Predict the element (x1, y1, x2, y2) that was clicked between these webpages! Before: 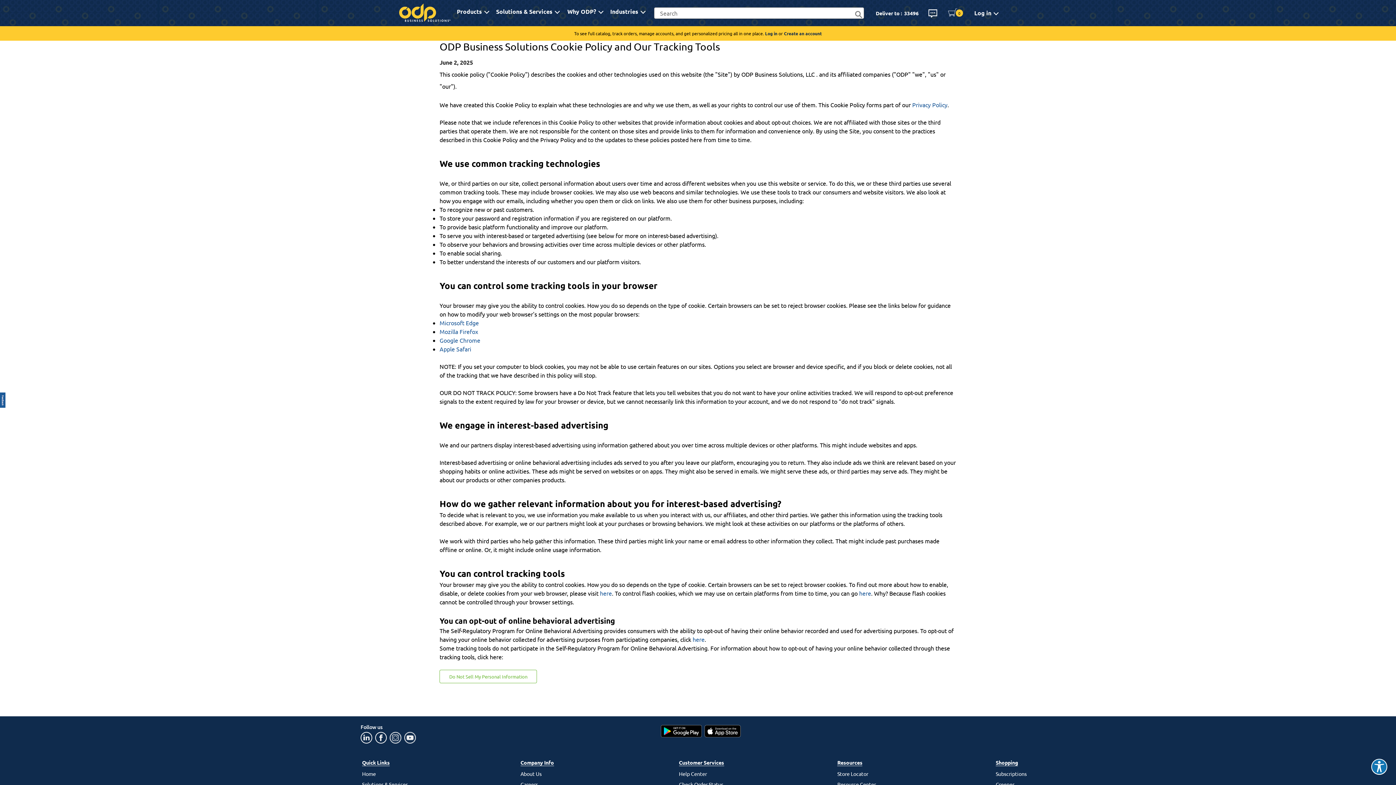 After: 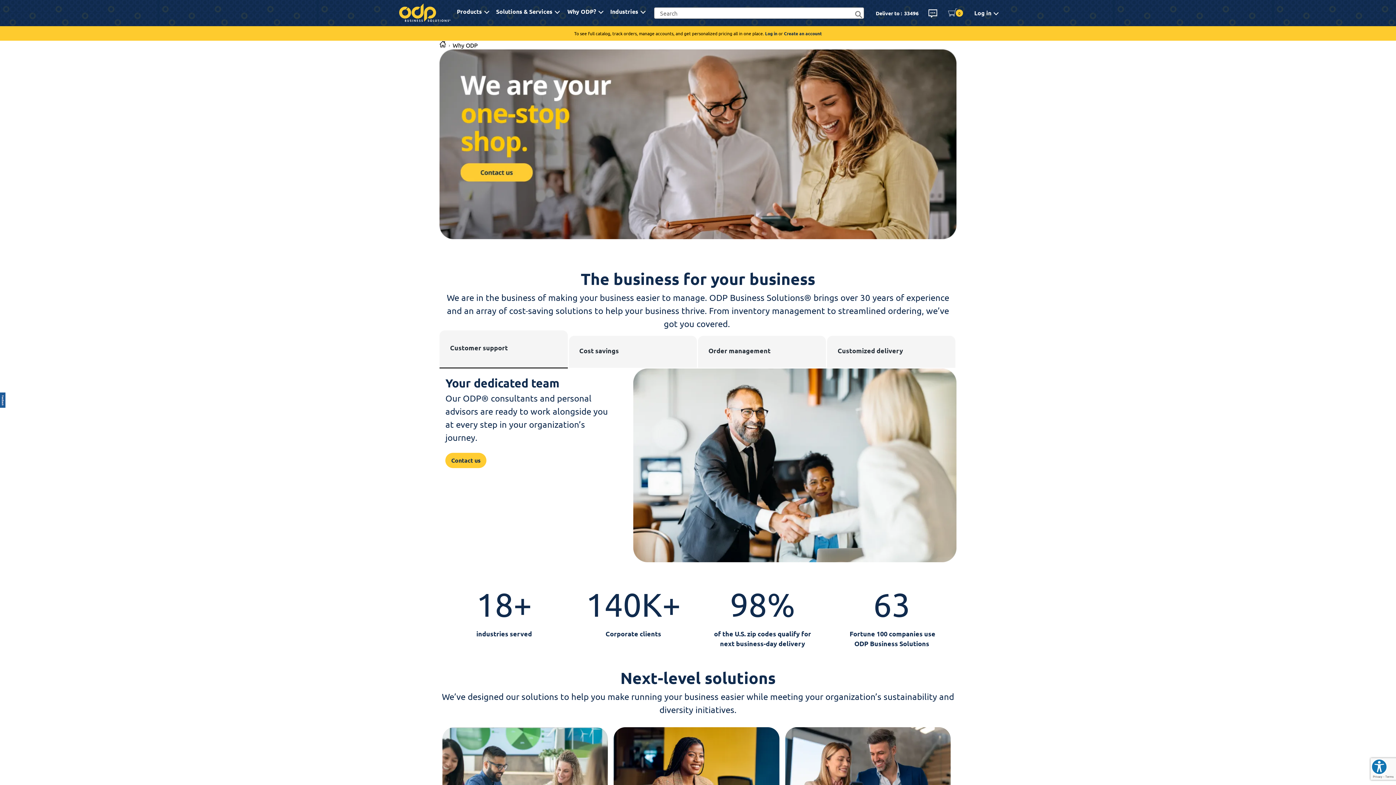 Action: label: Why ODP? bbox: (567, 8, 599, 16)